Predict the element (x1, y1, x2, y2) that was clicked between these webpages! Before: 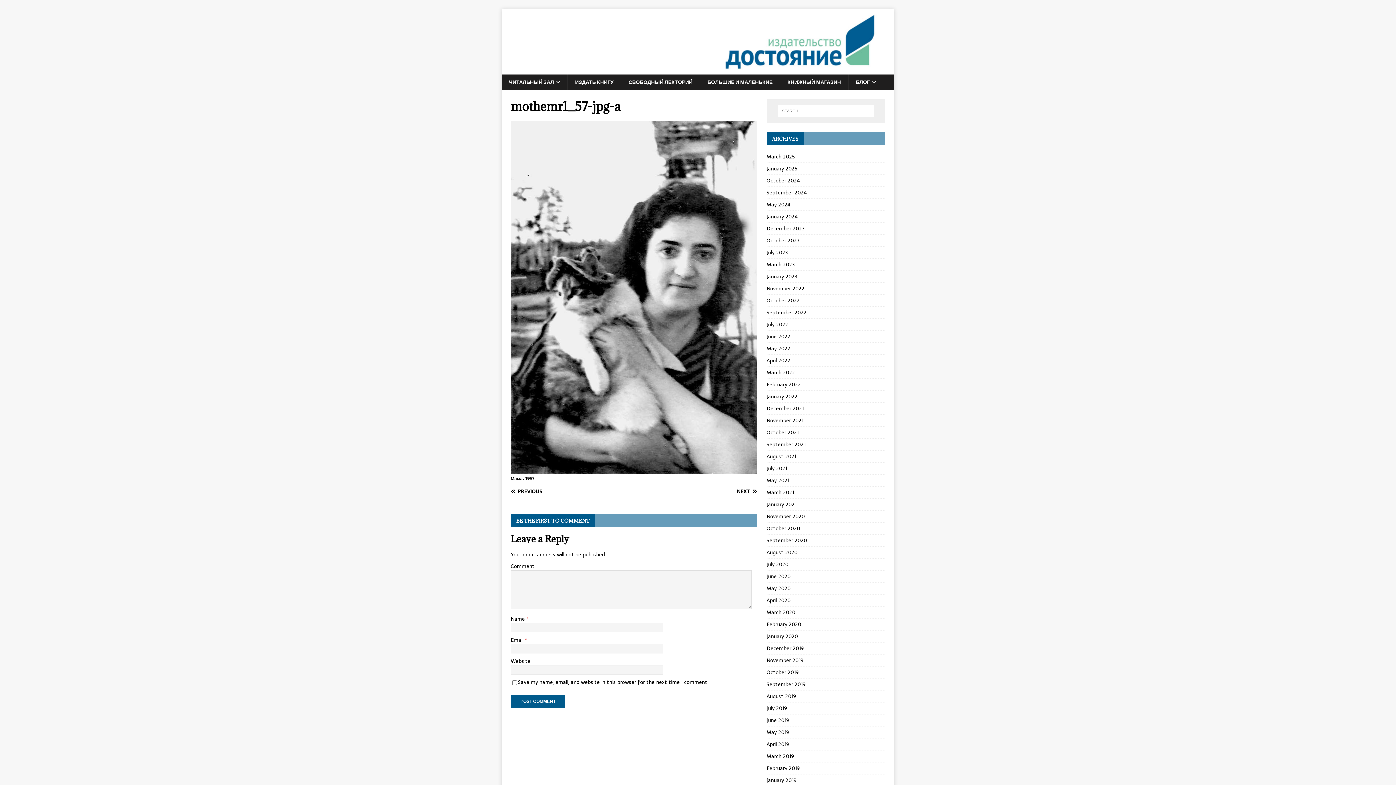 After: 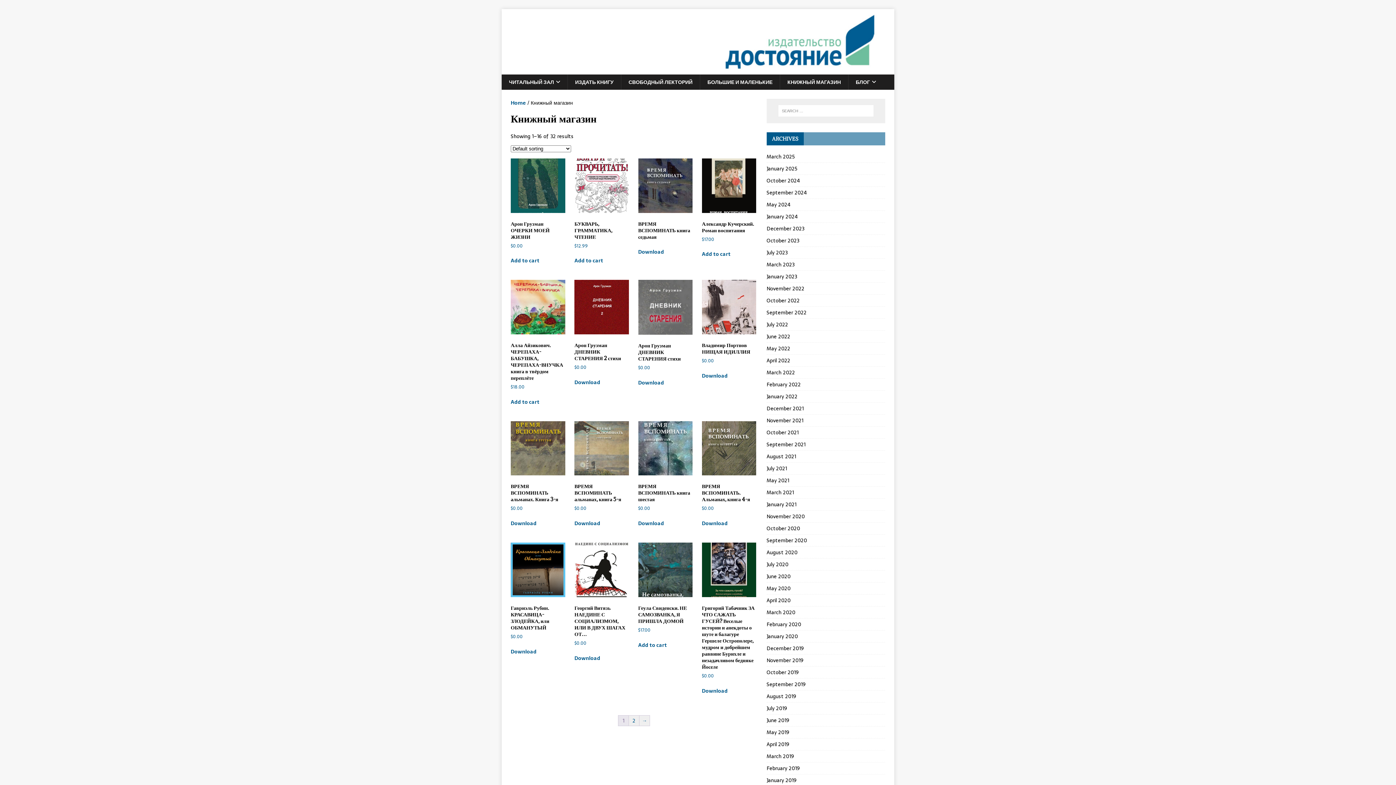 Action: bbox: (780, 74, 848, 89) label: КНИЖНЫЙ МАГАЗИН